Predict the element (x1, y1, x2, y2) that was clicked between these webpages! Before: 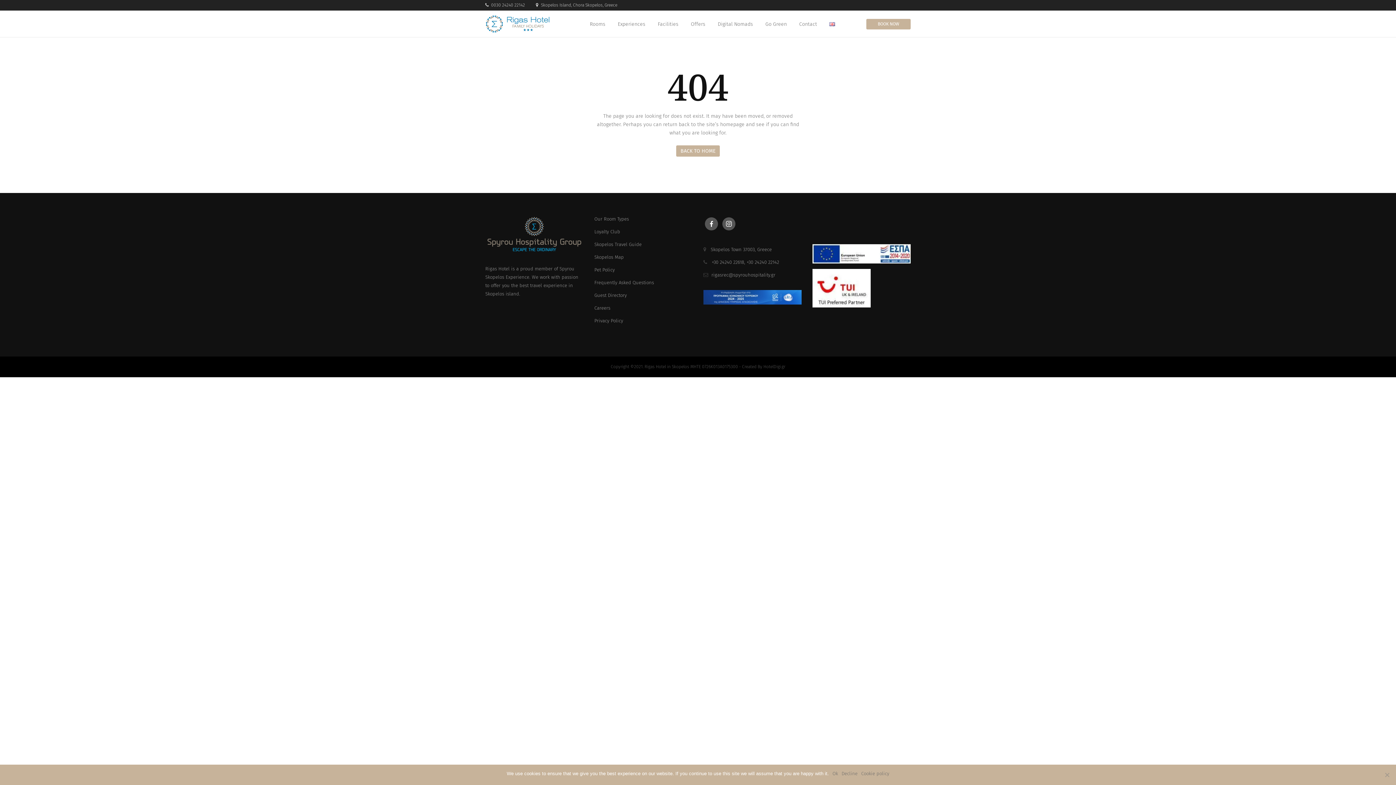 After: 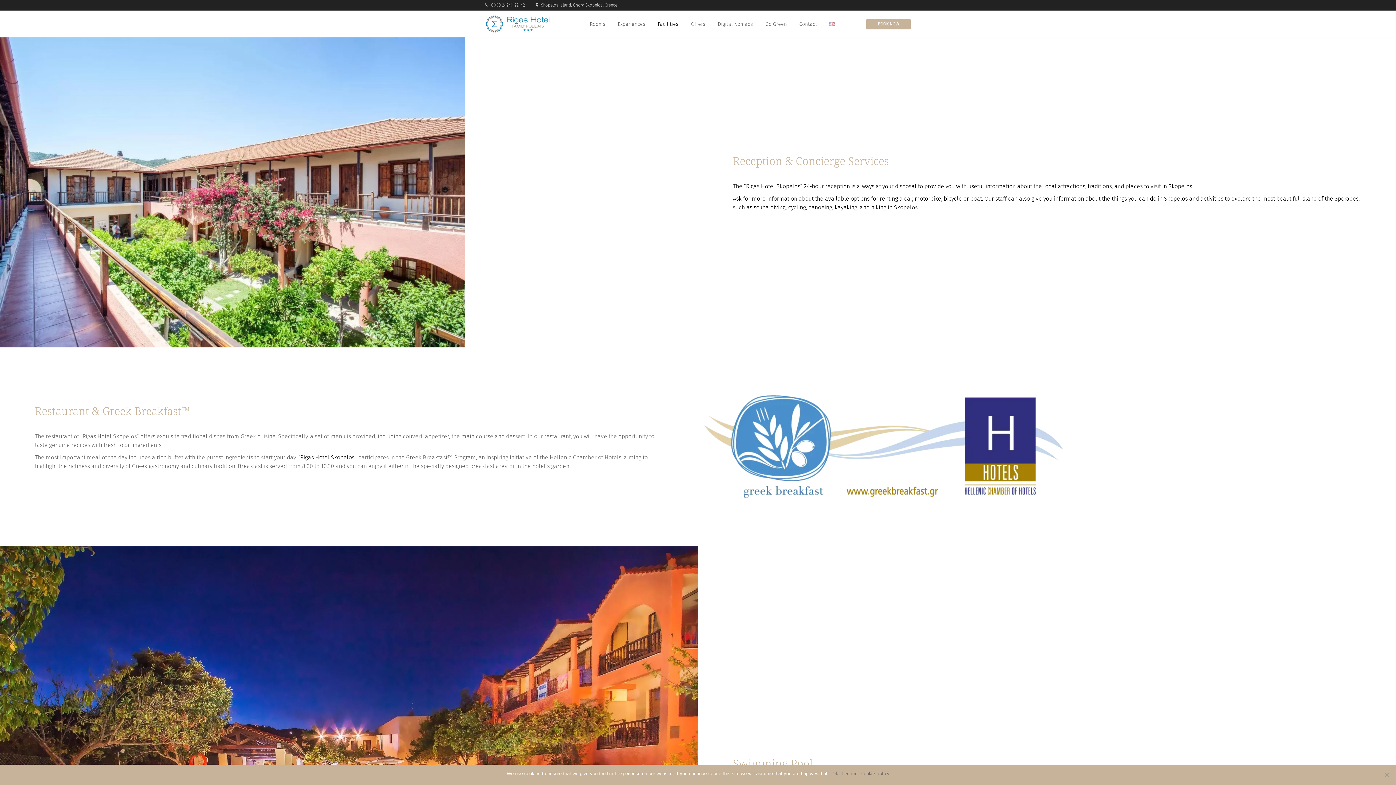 Action: label: Facilities bbox: (655, 14, 681, 33)